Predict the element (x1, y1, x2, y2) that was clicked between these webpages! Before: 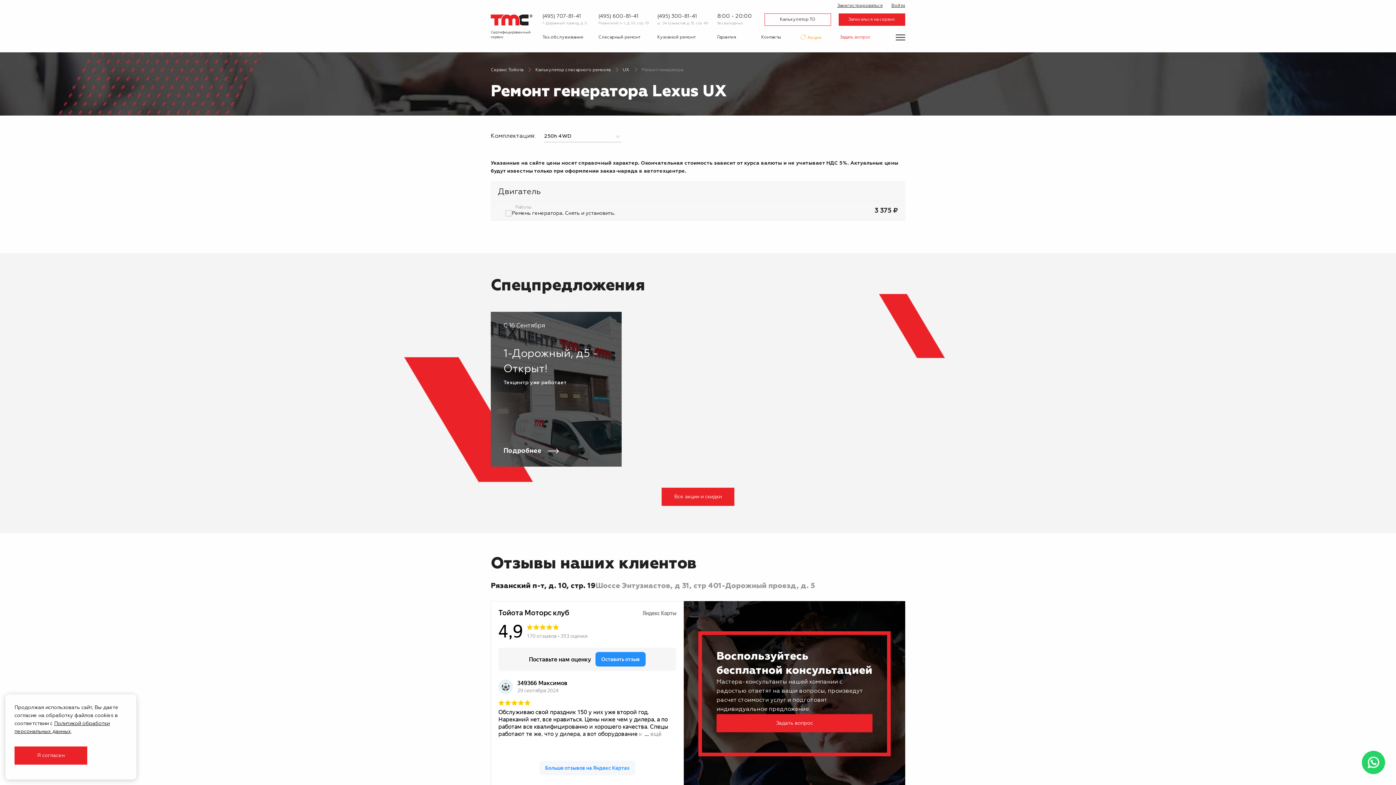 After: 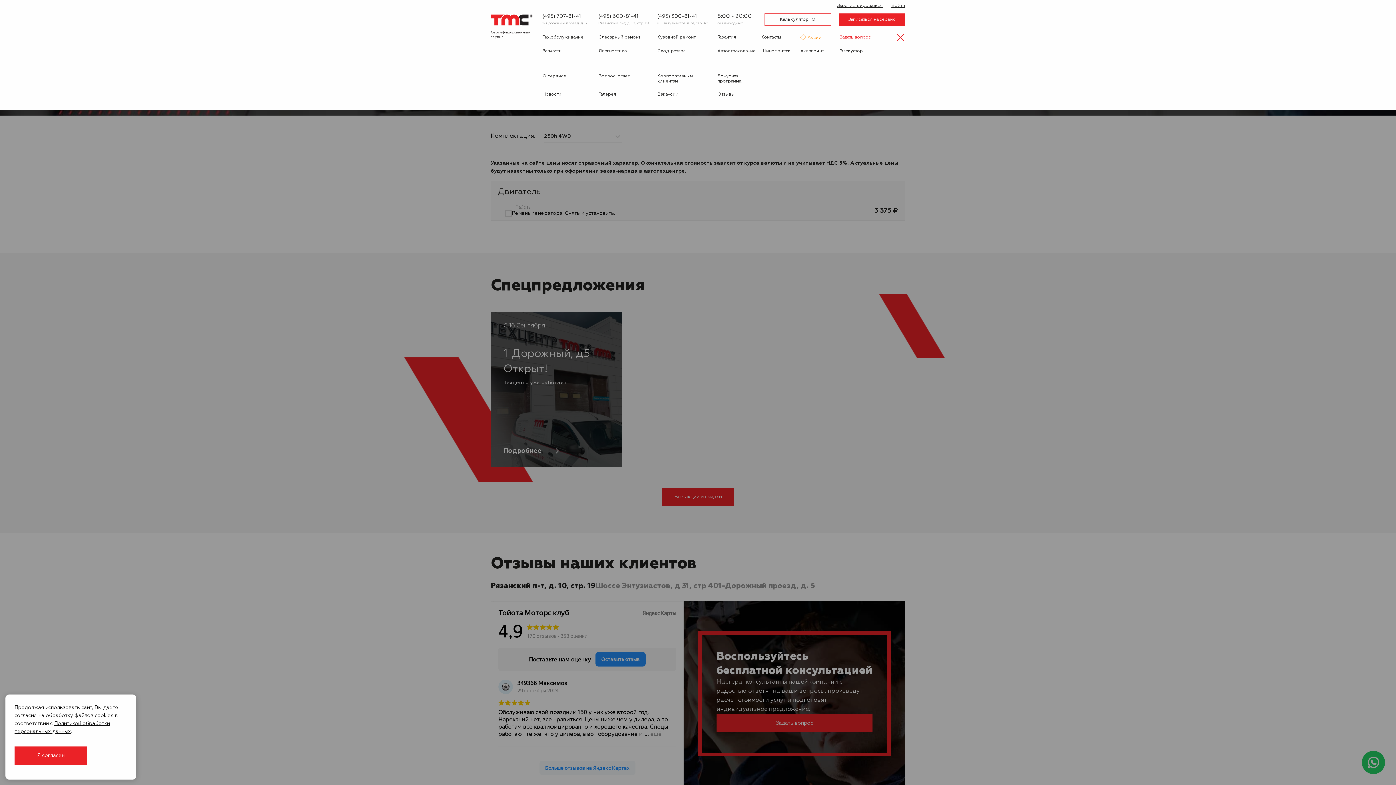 Action: label: Показать меню bbox: (890, 29, 910, 45)